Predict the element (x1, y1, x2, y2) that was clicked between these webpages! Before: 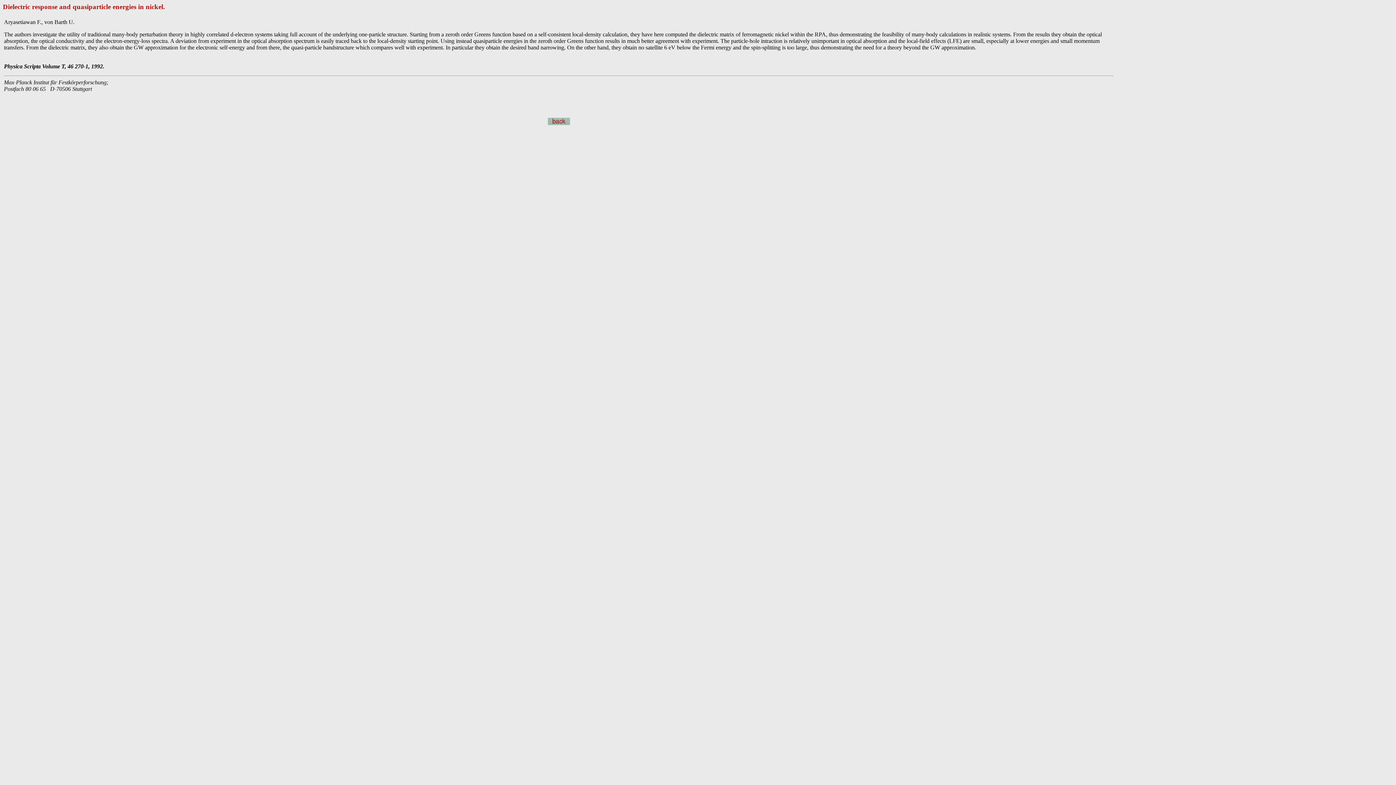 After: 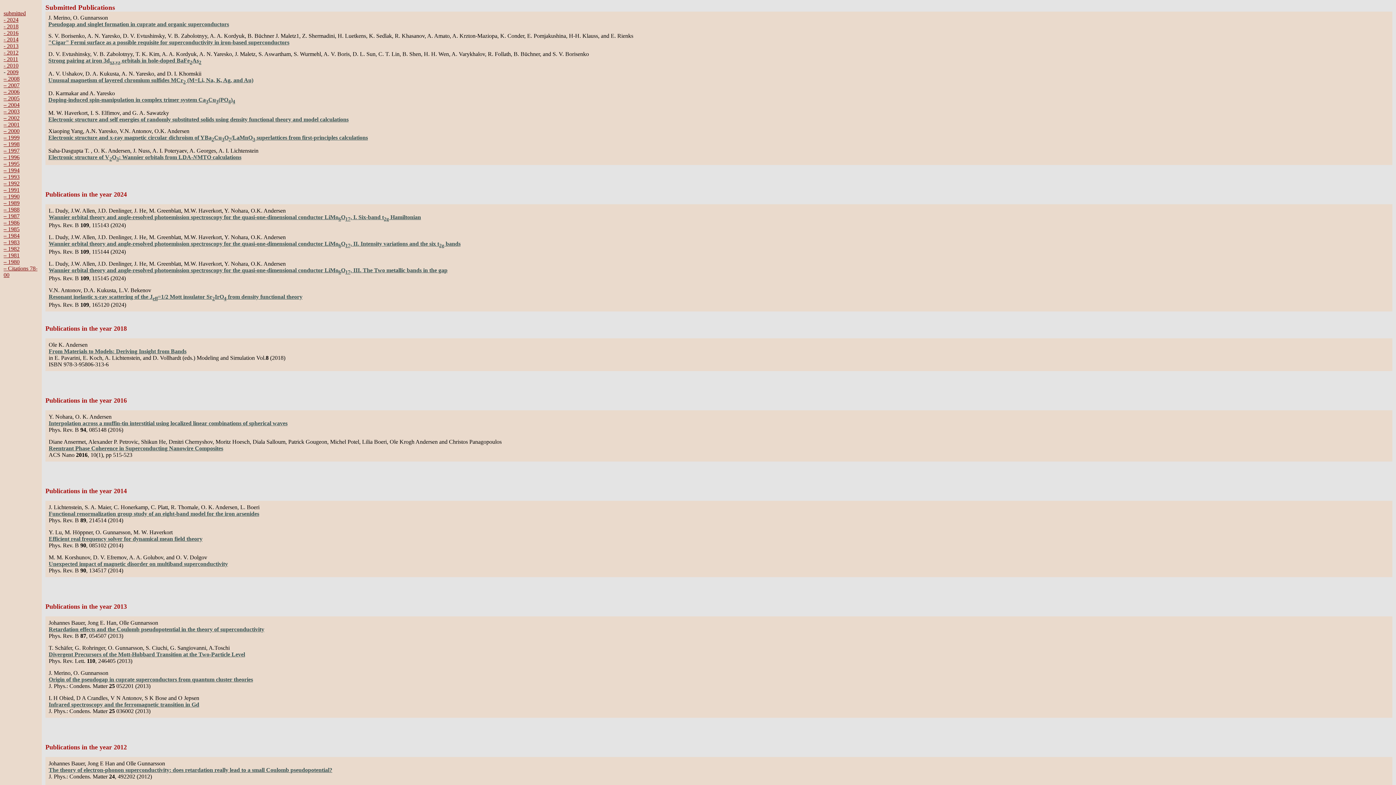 Action: bbox: (548, 119, 570, 126)